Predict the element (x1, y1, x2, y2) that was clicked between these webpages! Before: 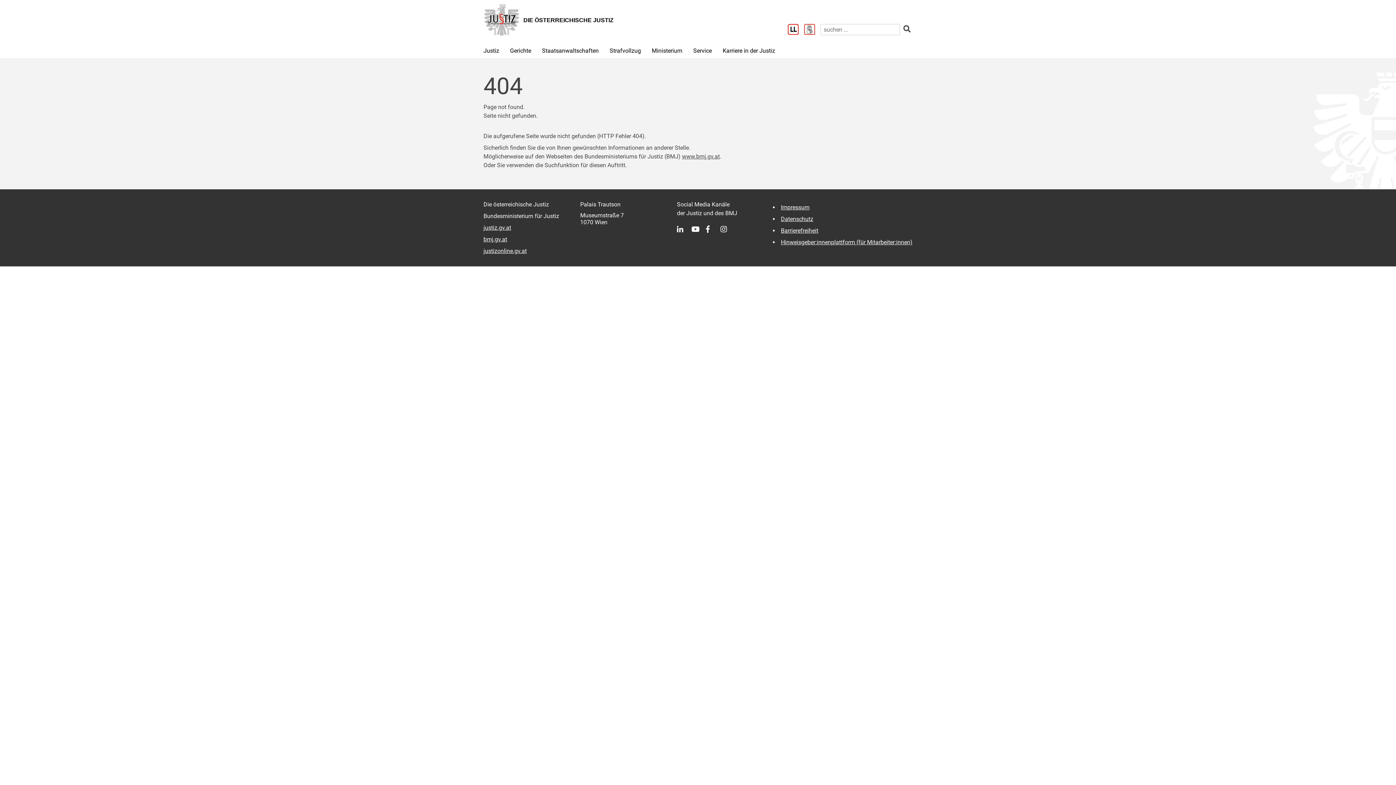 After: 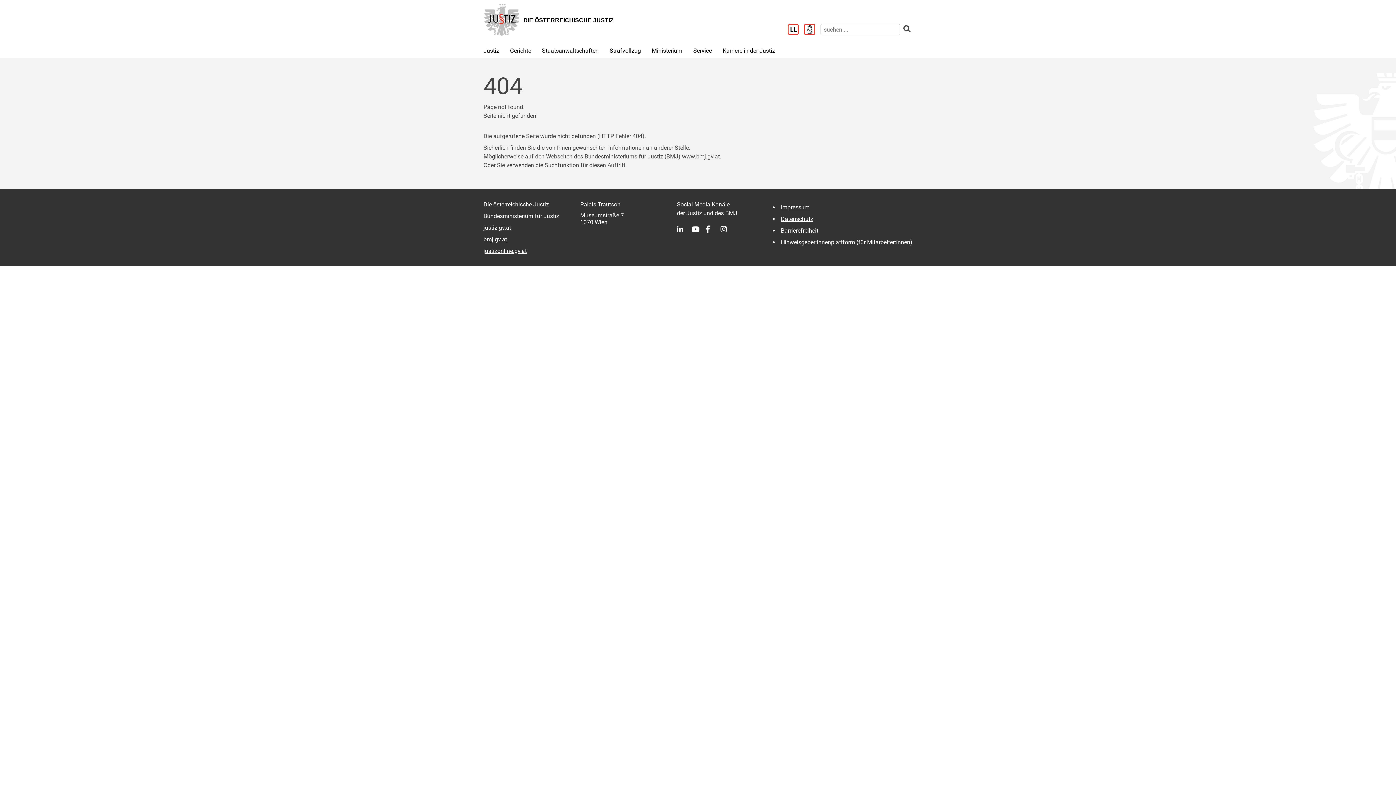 Action: bbox: (677, 225, 691, 233)